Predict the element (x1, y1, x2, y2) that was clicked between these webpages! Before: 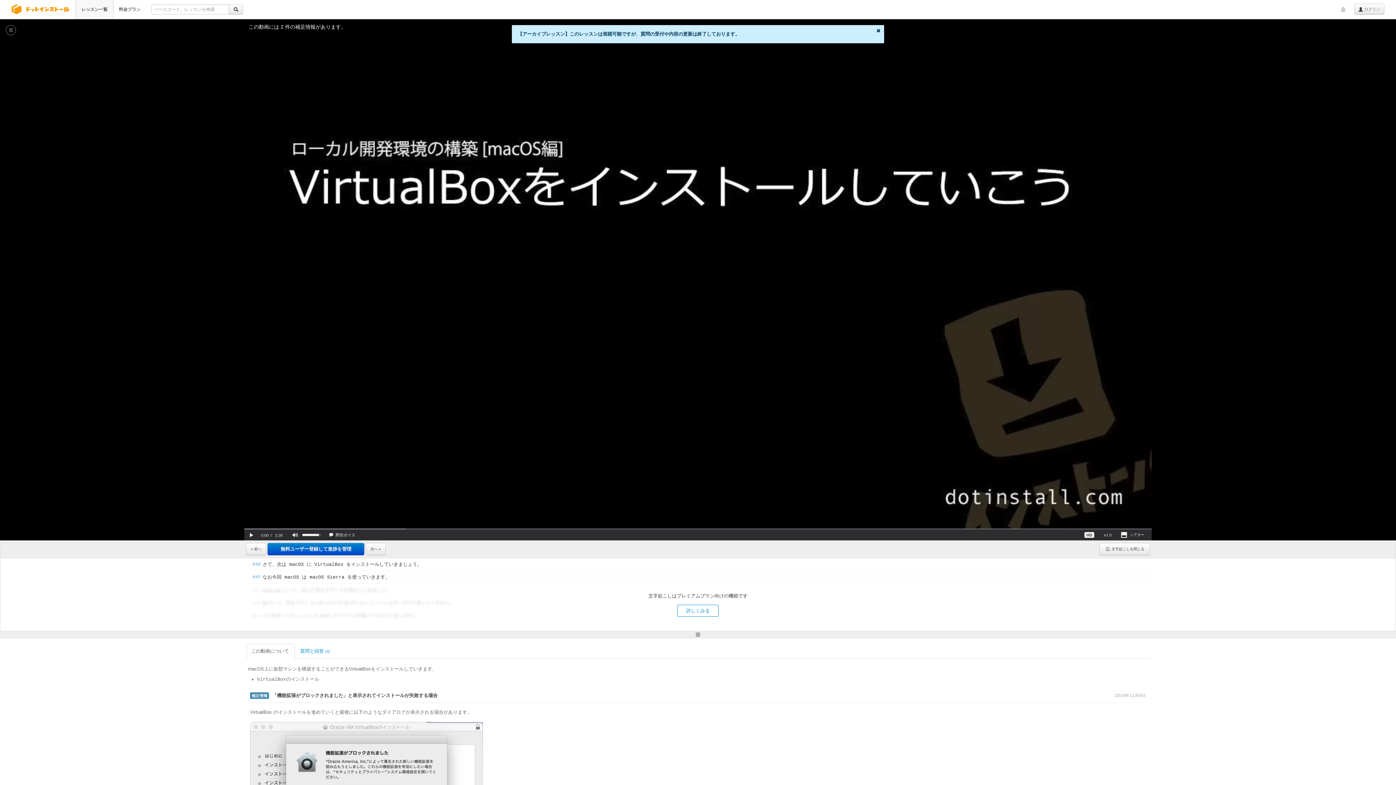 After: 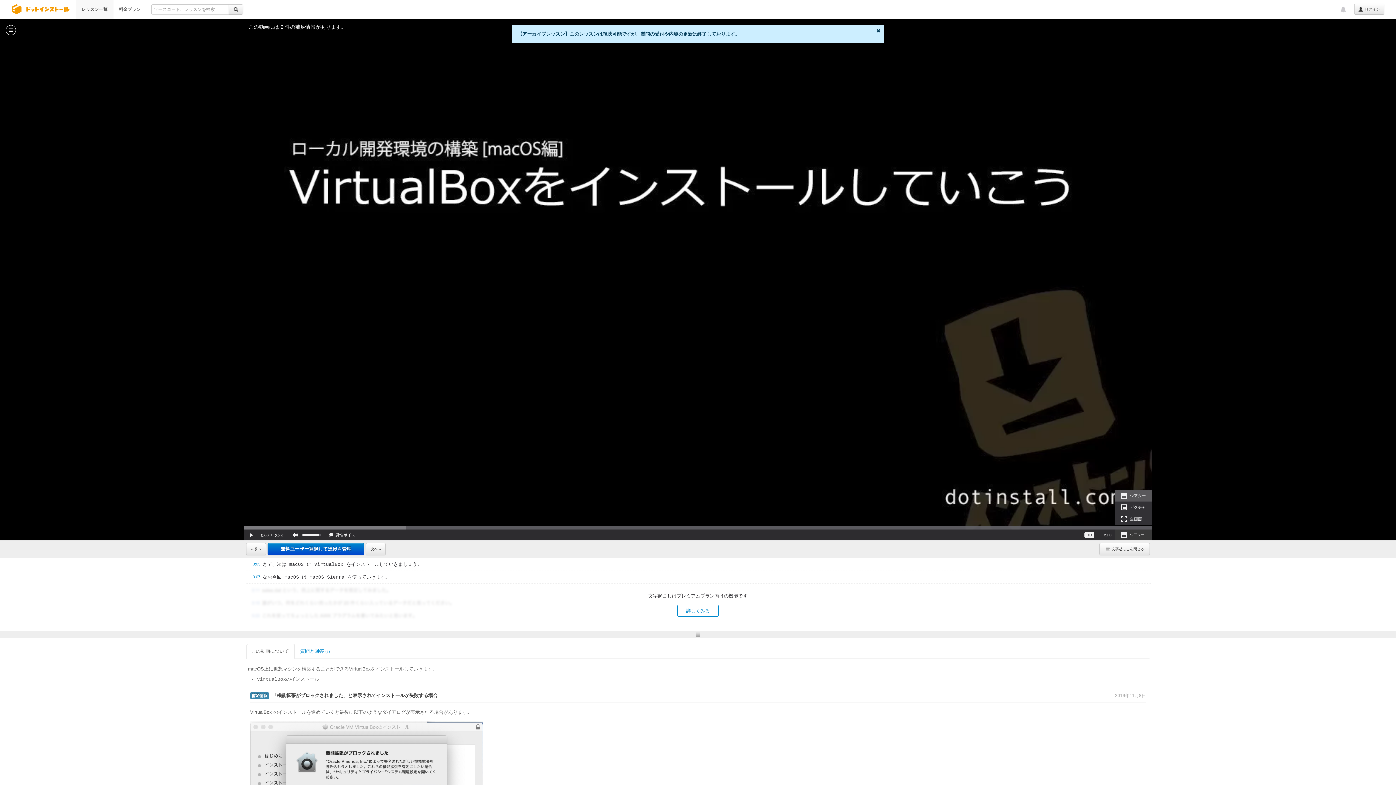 Action: bbox: (1115, 529, 1152, 540) label: シアター